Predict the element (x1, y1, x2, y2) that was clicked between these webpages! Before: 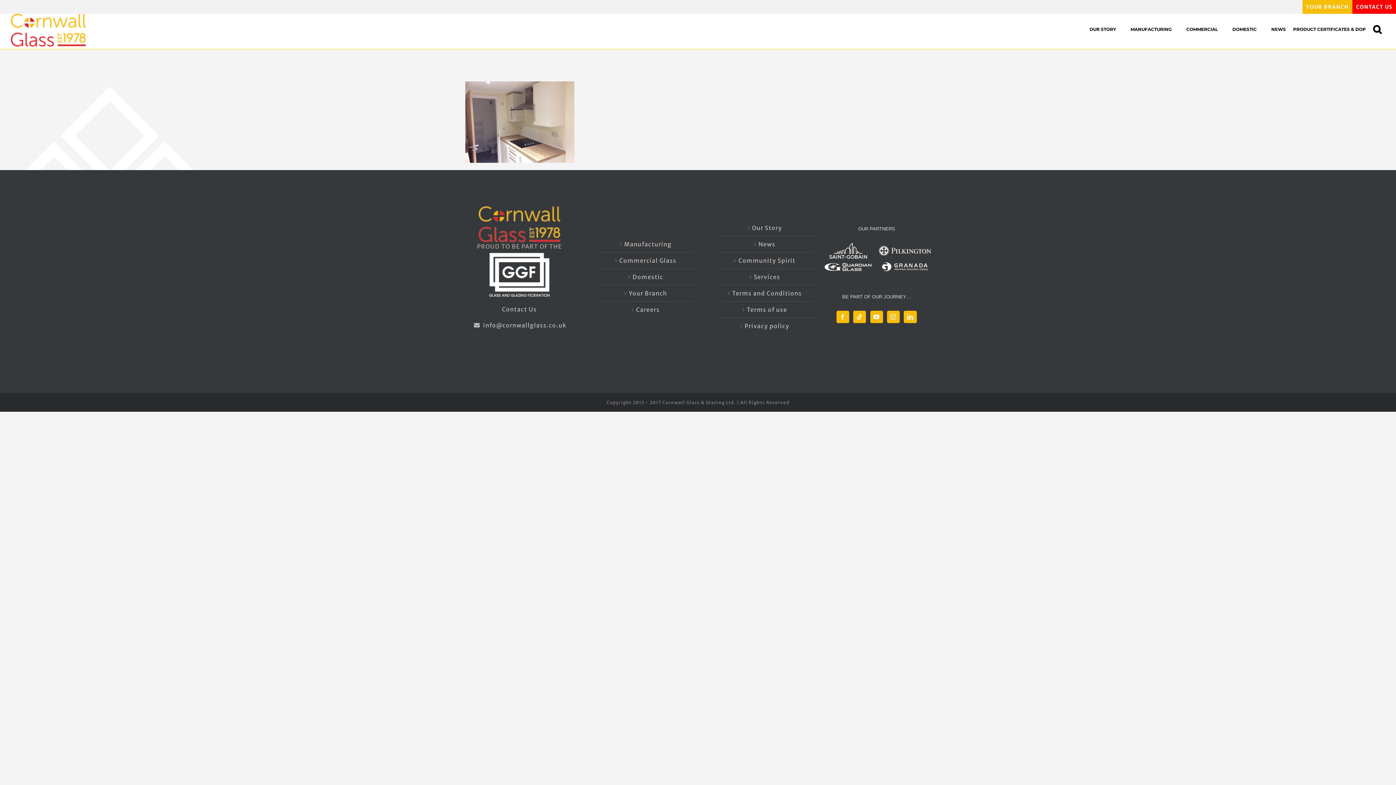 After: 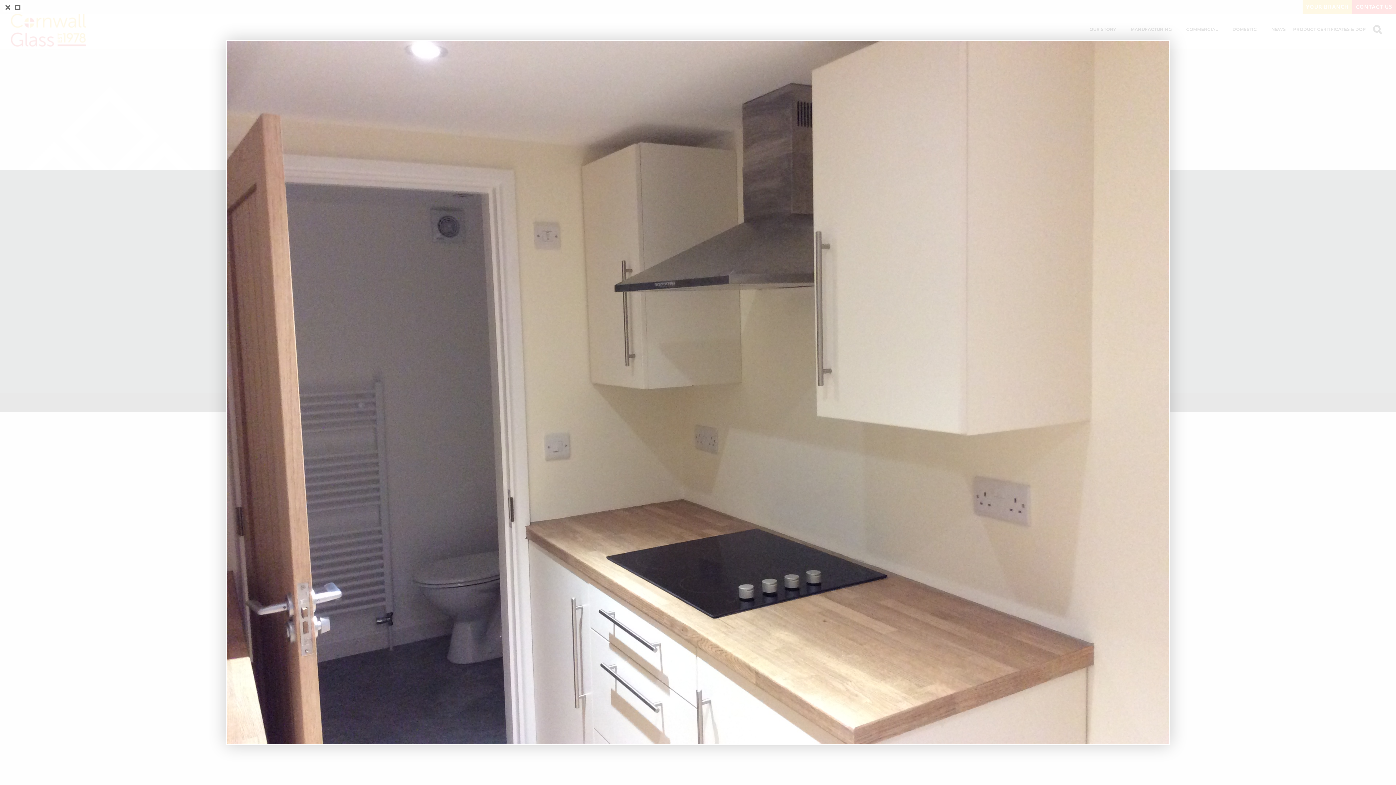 Action: bbox: (465, 81, 574, 88)